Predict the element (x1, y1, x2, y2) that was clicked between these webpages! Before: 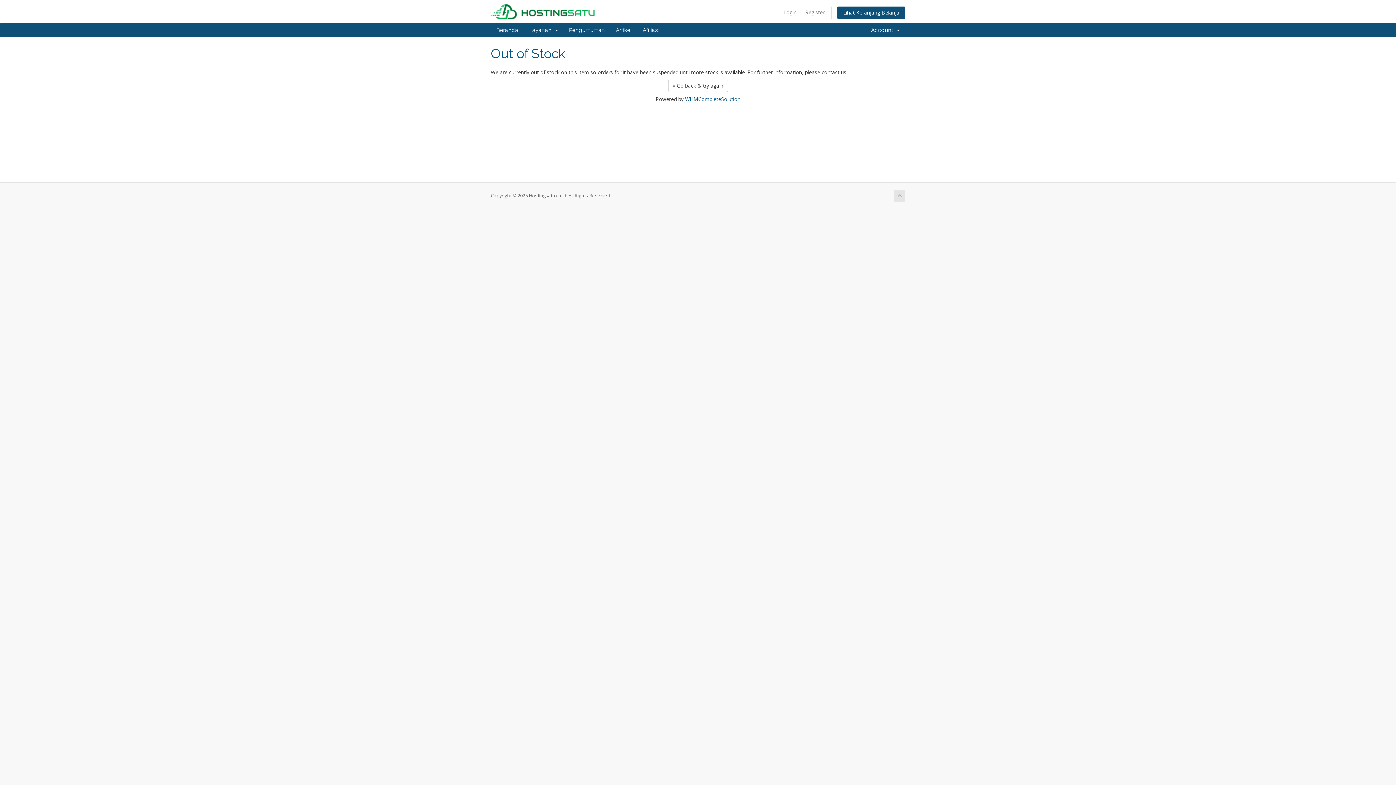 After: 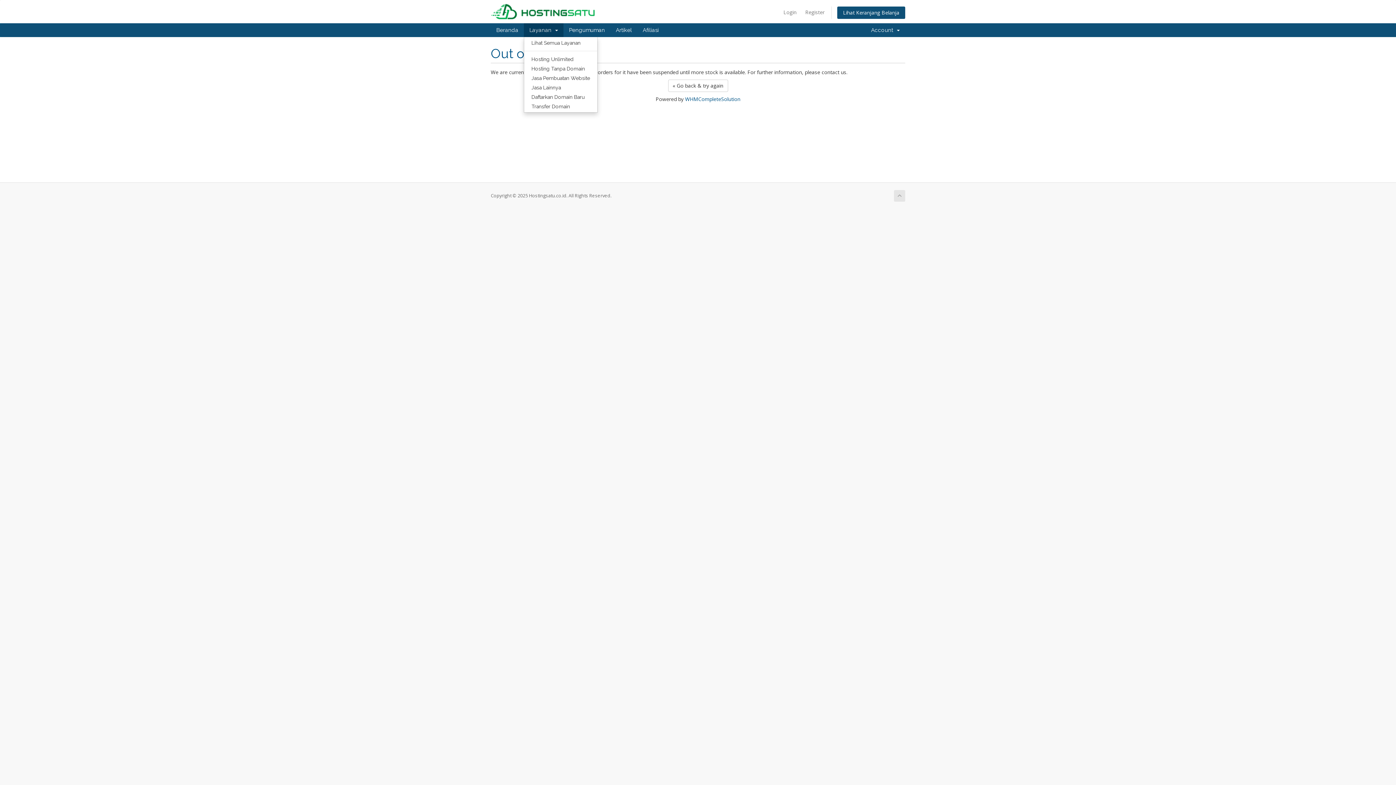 Action: bbox: (524, 23, 563, 37) label: Layanan  